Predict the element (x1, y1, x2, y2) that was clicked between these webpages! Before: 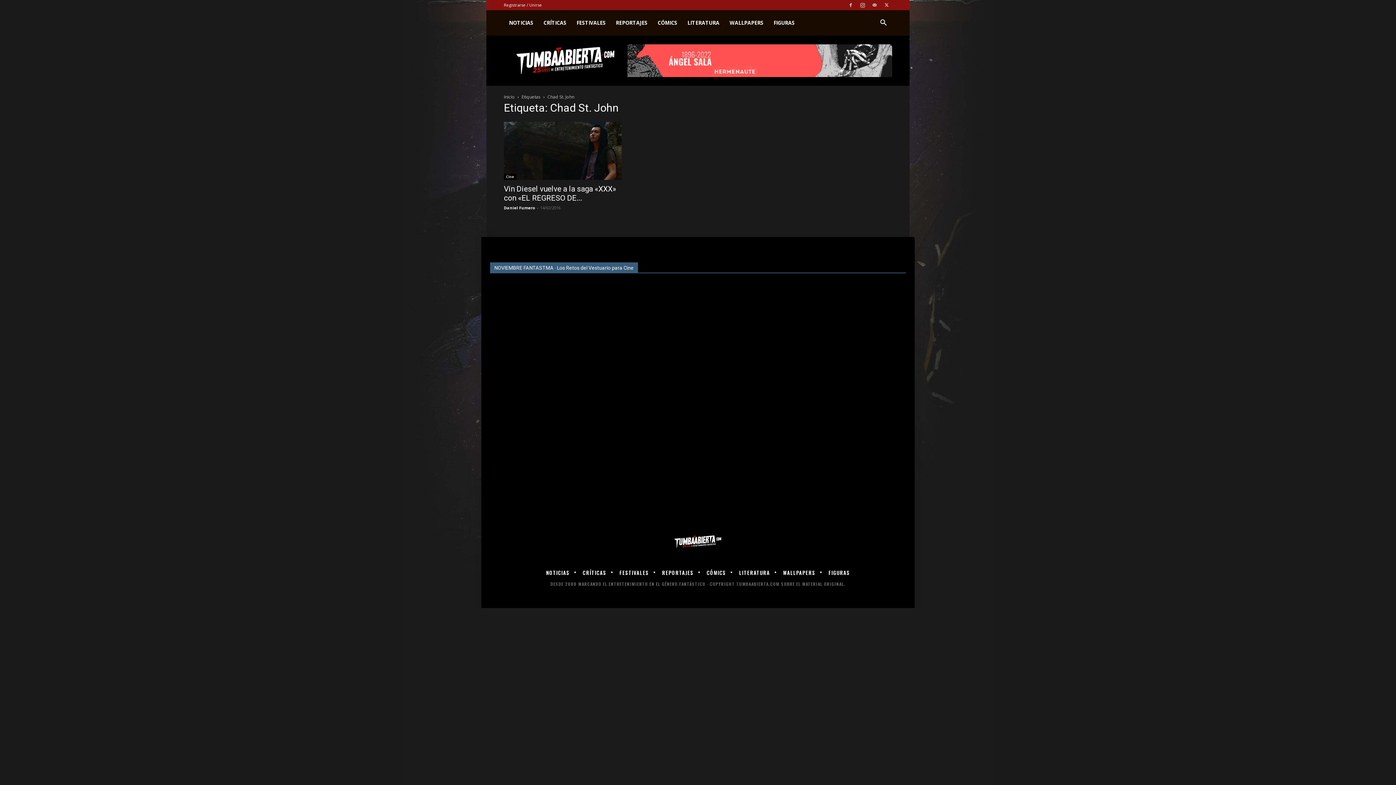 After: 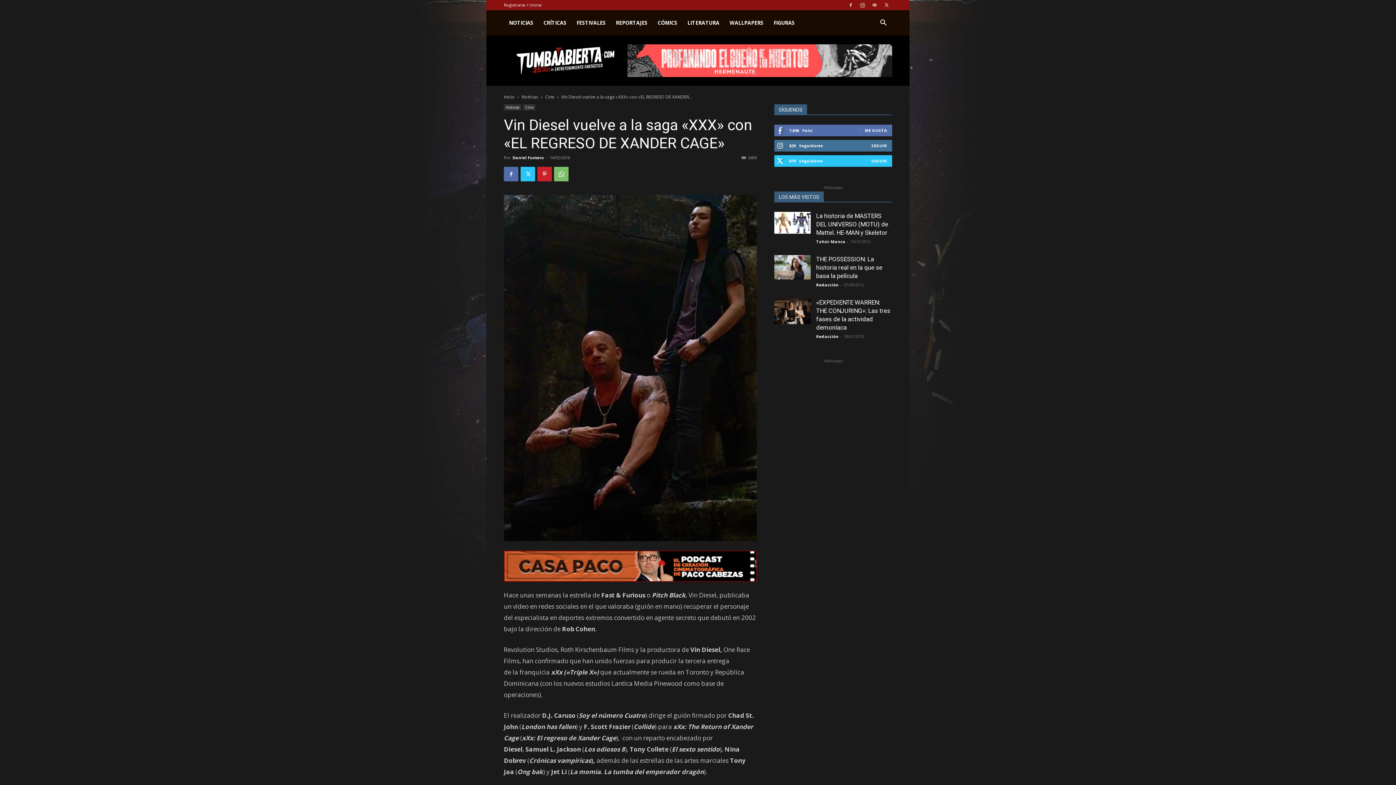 Action: bbox: (504, 184, 616, 202) label: Vin Diesel vuelve a la saga «XXX» con «EL REGRESO DE...